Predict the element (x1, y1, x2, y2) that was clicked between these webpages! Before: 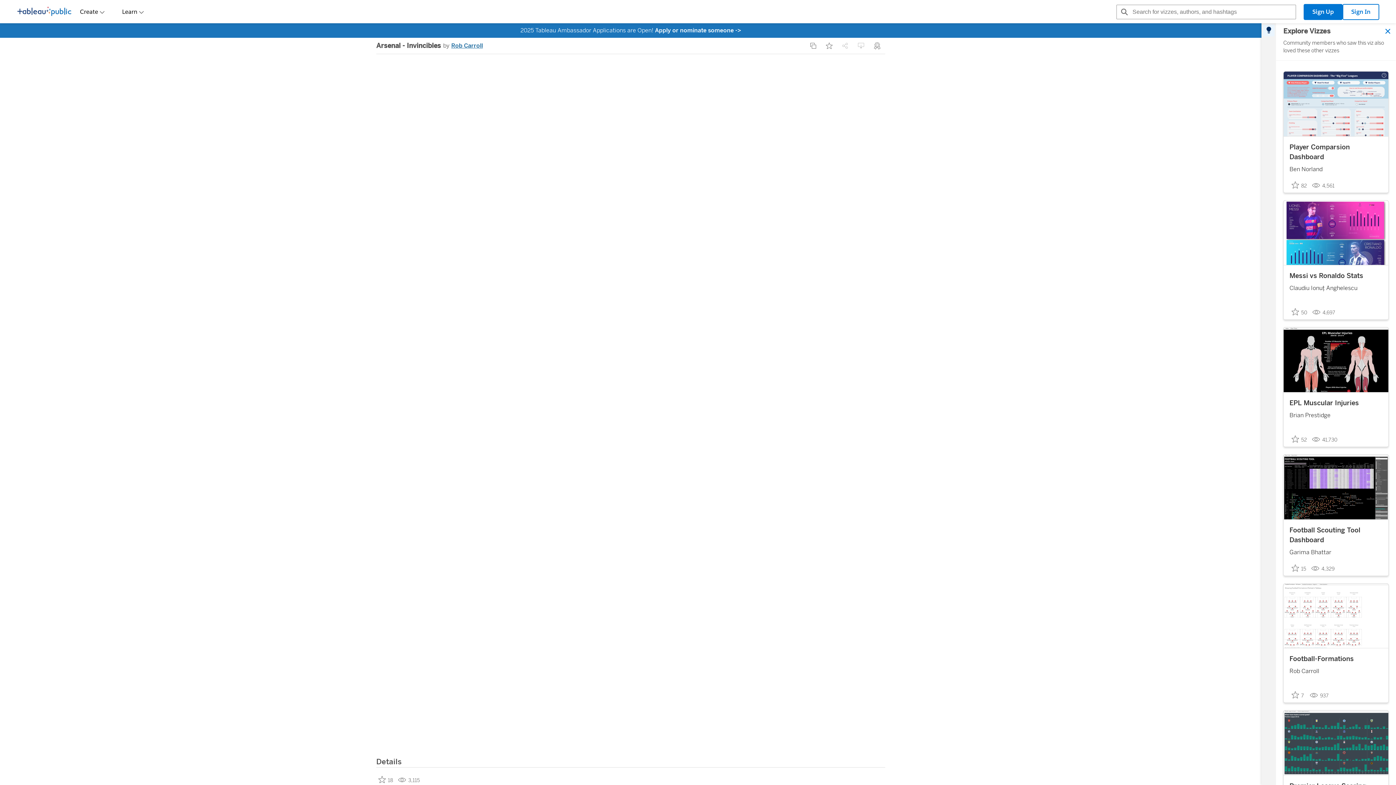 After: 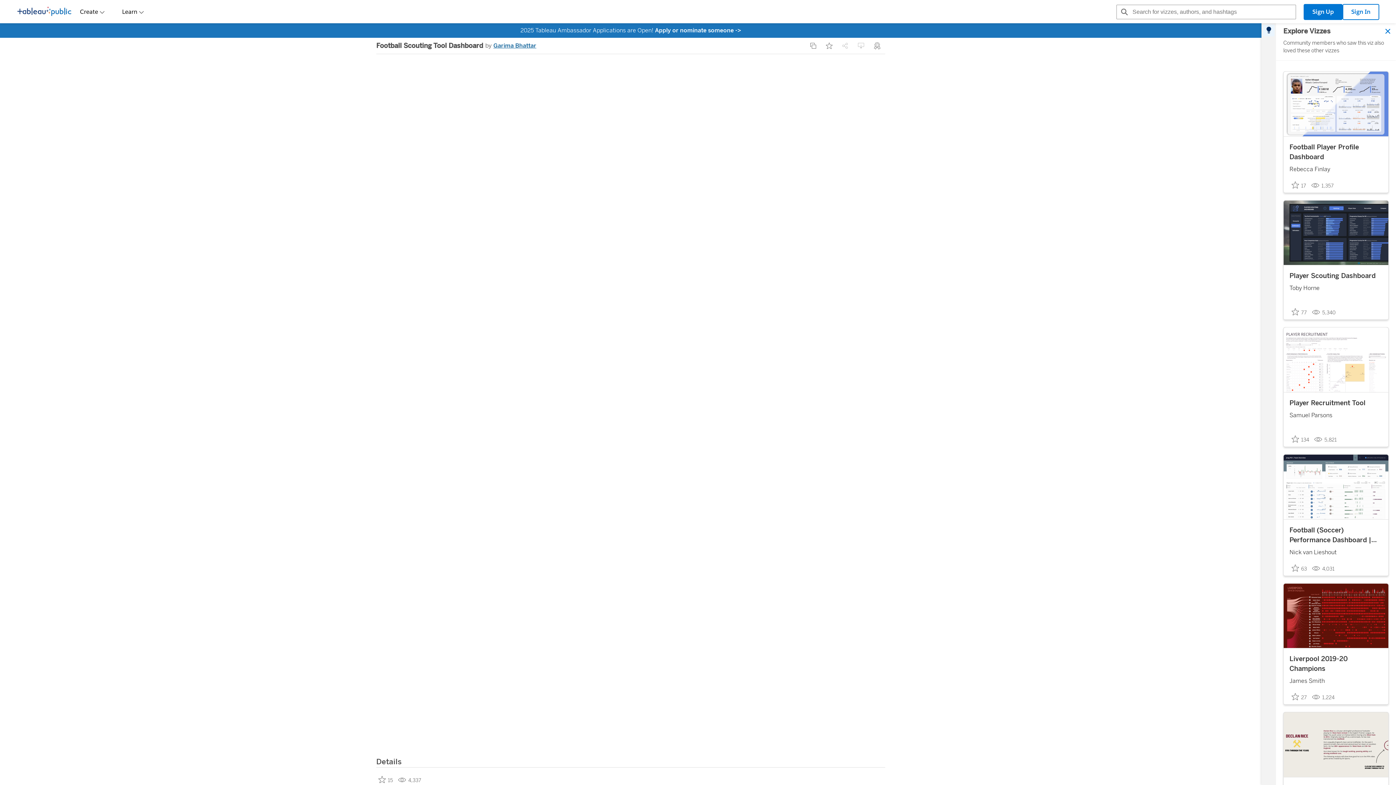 Action: bbox: (1284, 454, 1388, 519)